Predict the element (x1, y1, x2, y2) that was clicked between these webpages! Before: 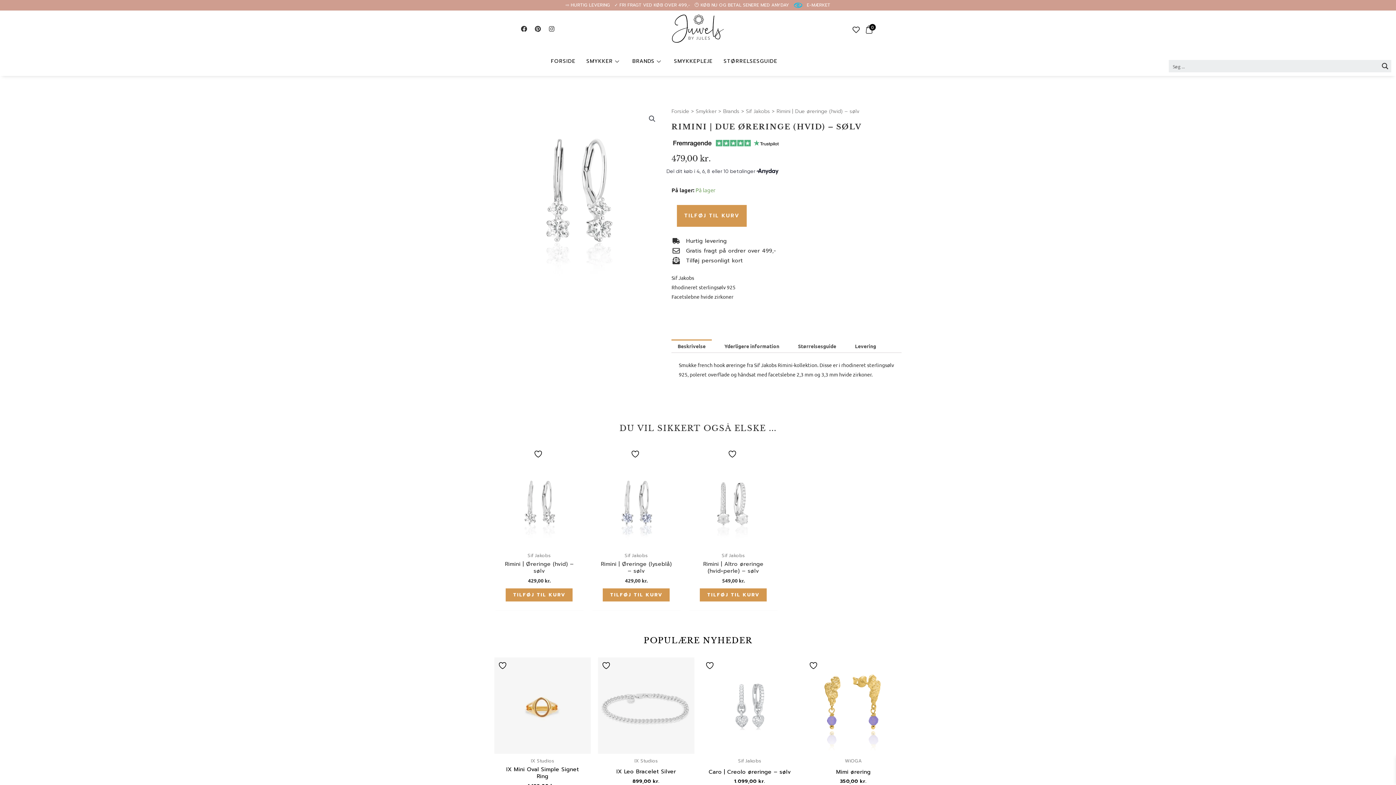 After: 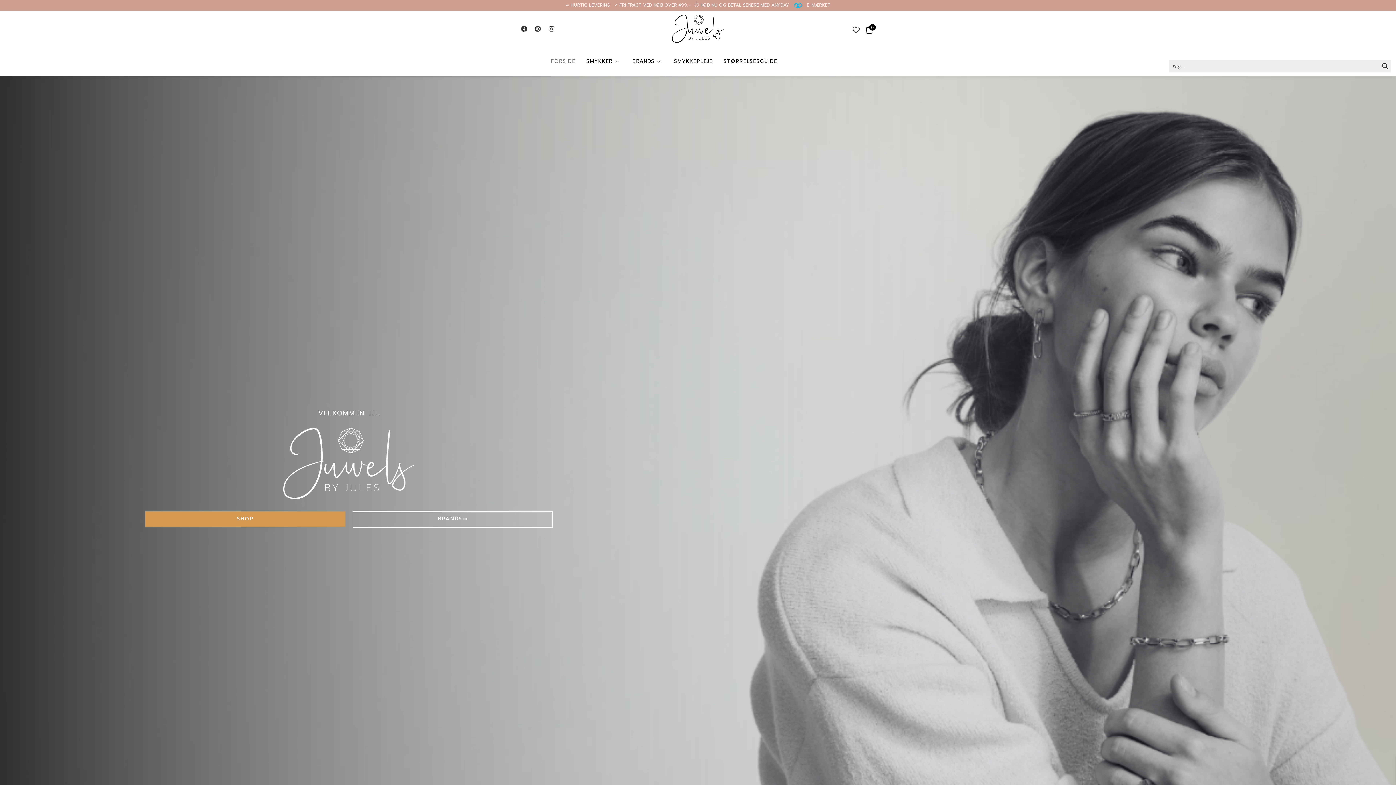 Action: label: Forside bbox: (671, 107, 689, 115)